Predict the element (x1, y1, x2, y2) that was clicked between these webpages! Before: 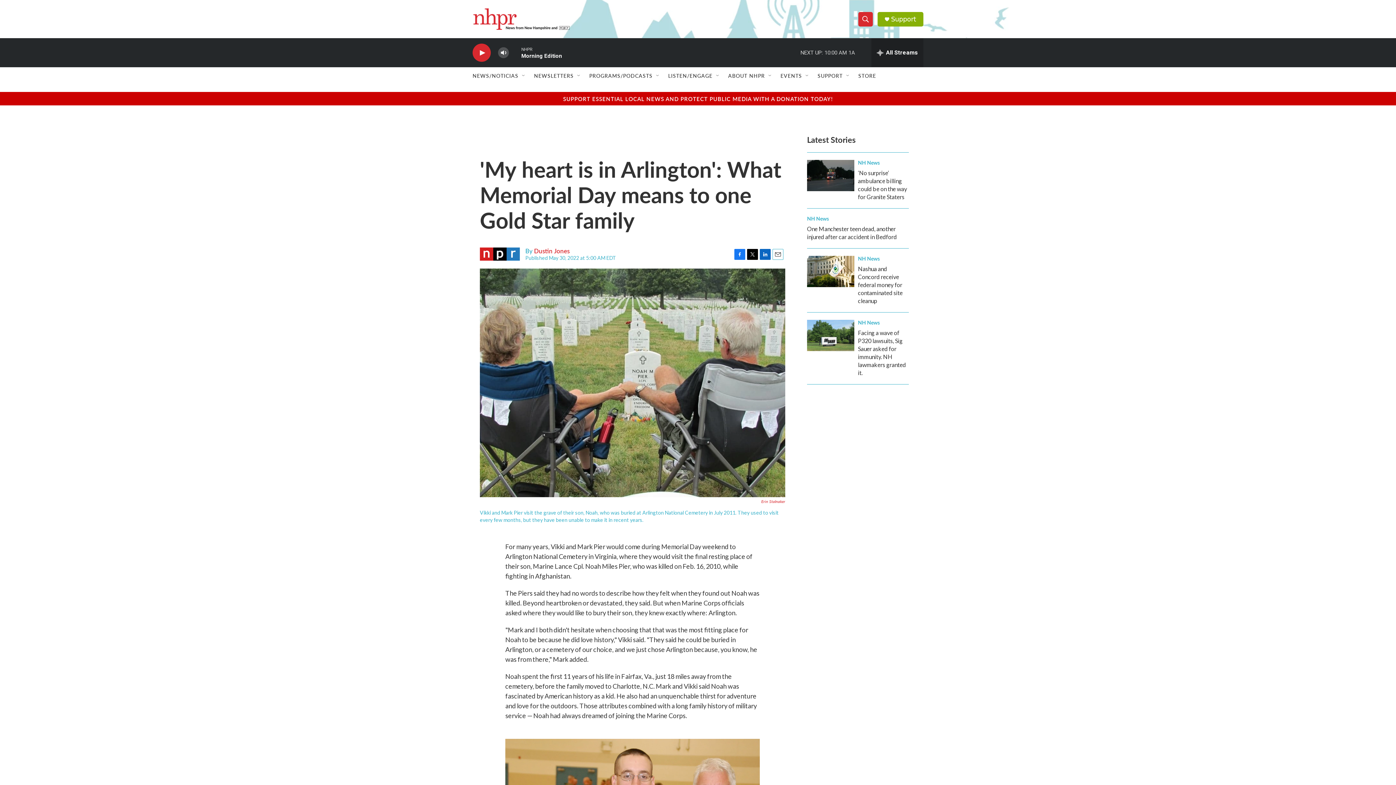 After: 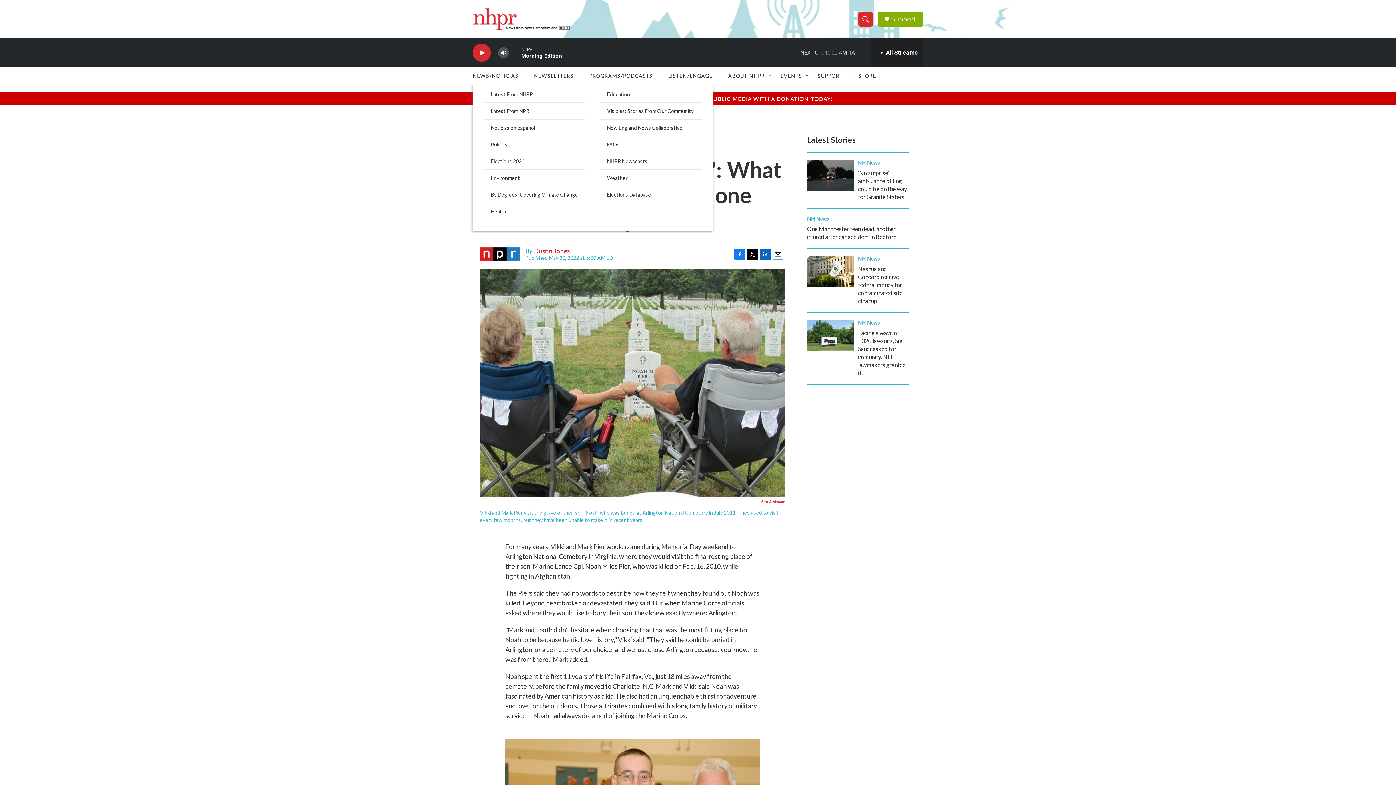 Action: bbox: (521, 72, 526, 78) label: Open Sub Navigation